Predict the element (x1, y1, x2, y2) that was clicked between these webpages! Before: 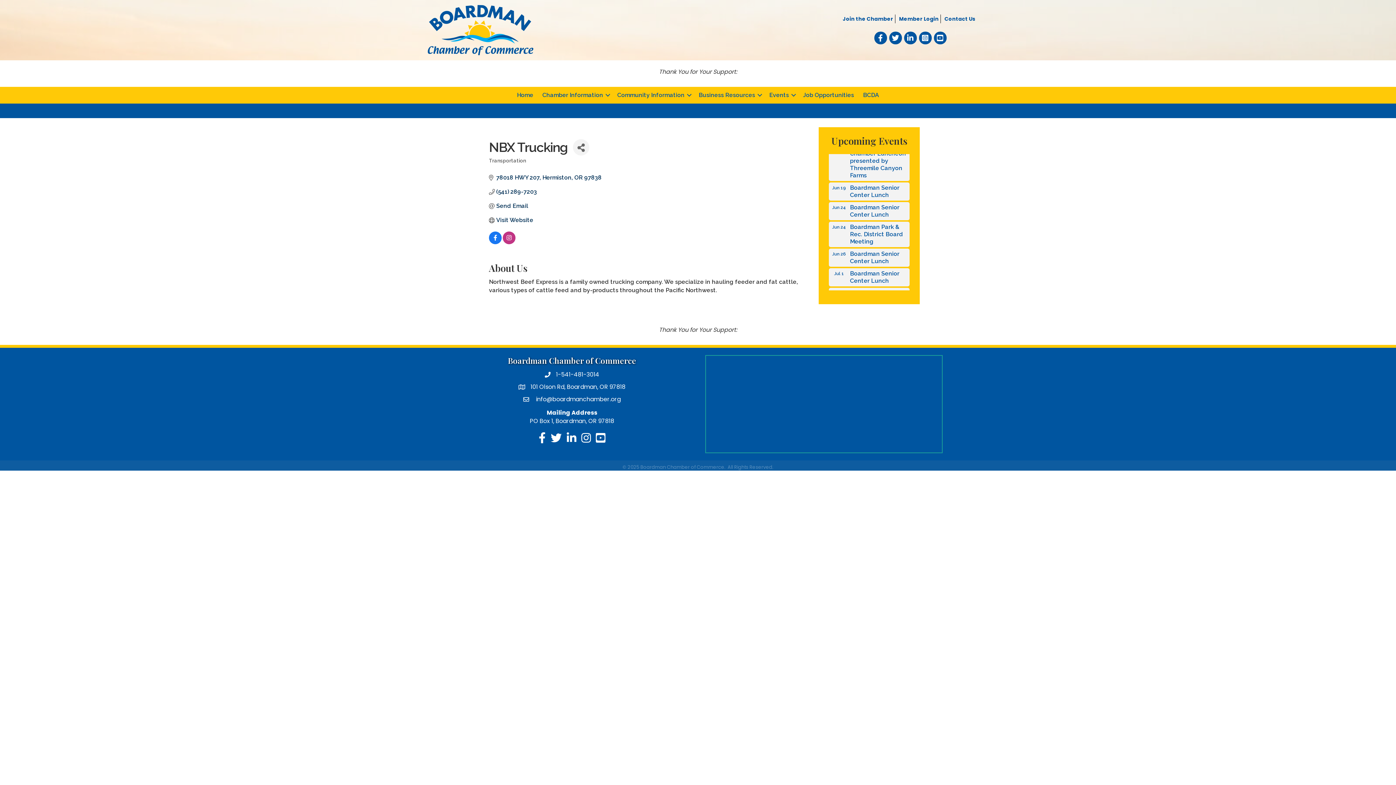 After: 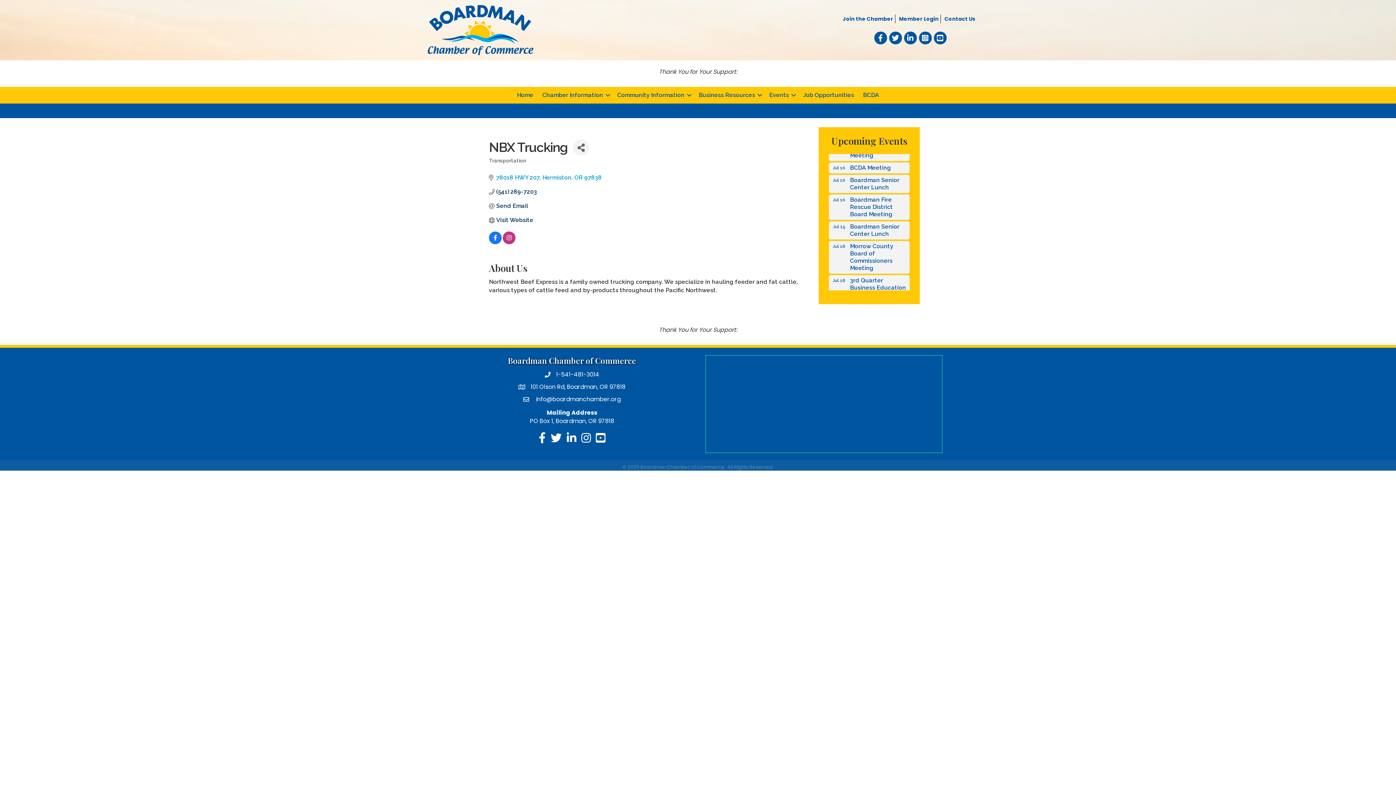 Action: bbox: (496, 174, 601, 181) label: 78018 HWY 207 Hermiston OR 97838